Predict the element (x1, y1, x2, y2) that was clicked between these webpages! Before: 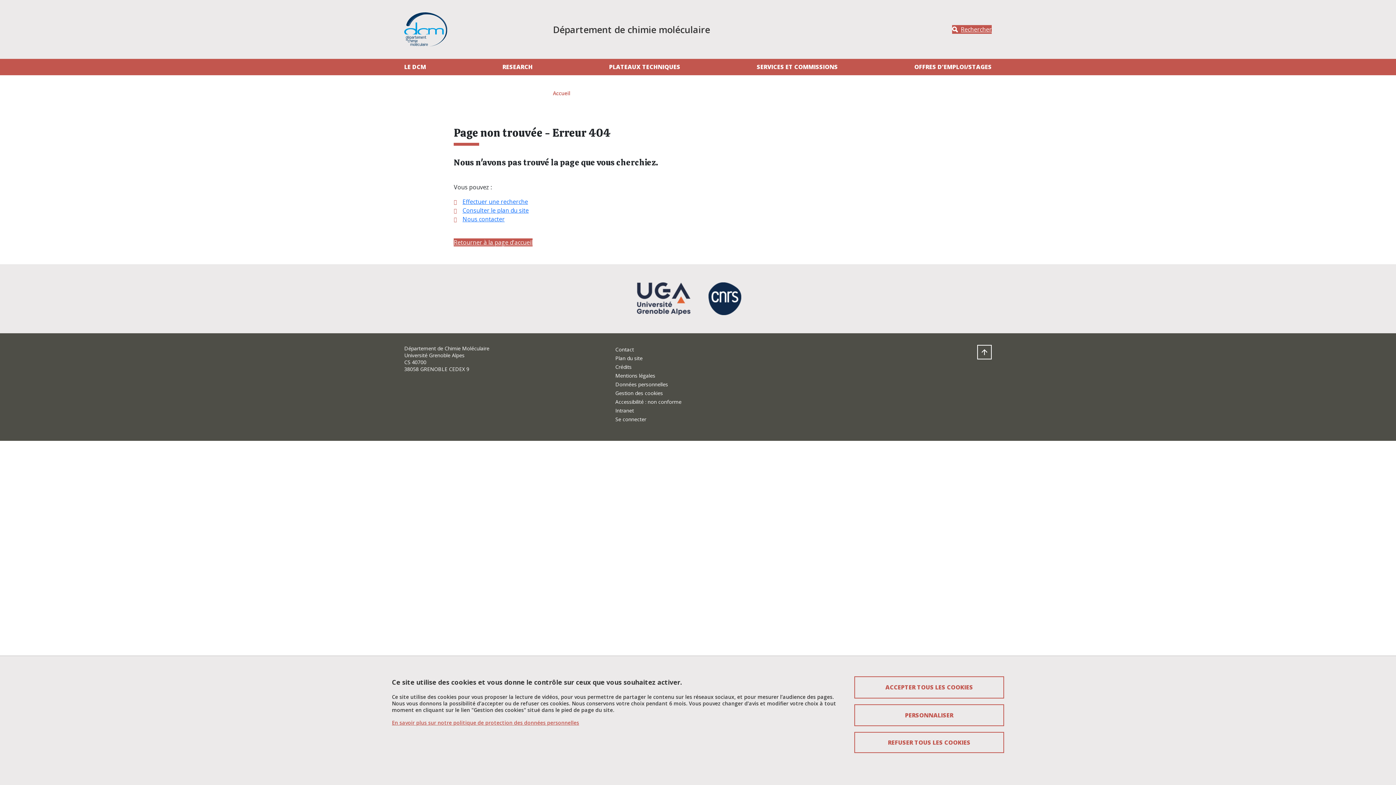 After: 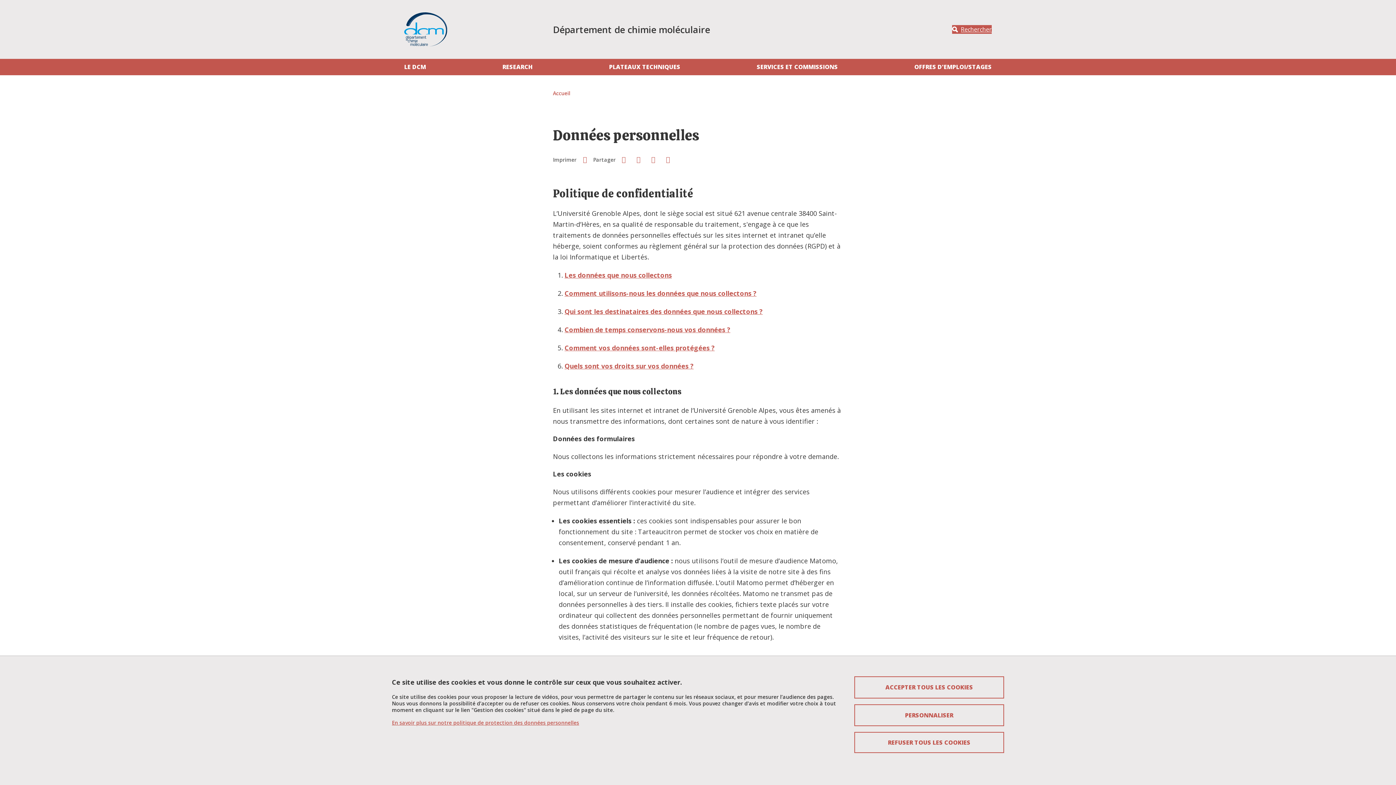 Action: bbox: (392, 719, 579, 726) label: En savoir plus sur notre politique de protection des données personnelles